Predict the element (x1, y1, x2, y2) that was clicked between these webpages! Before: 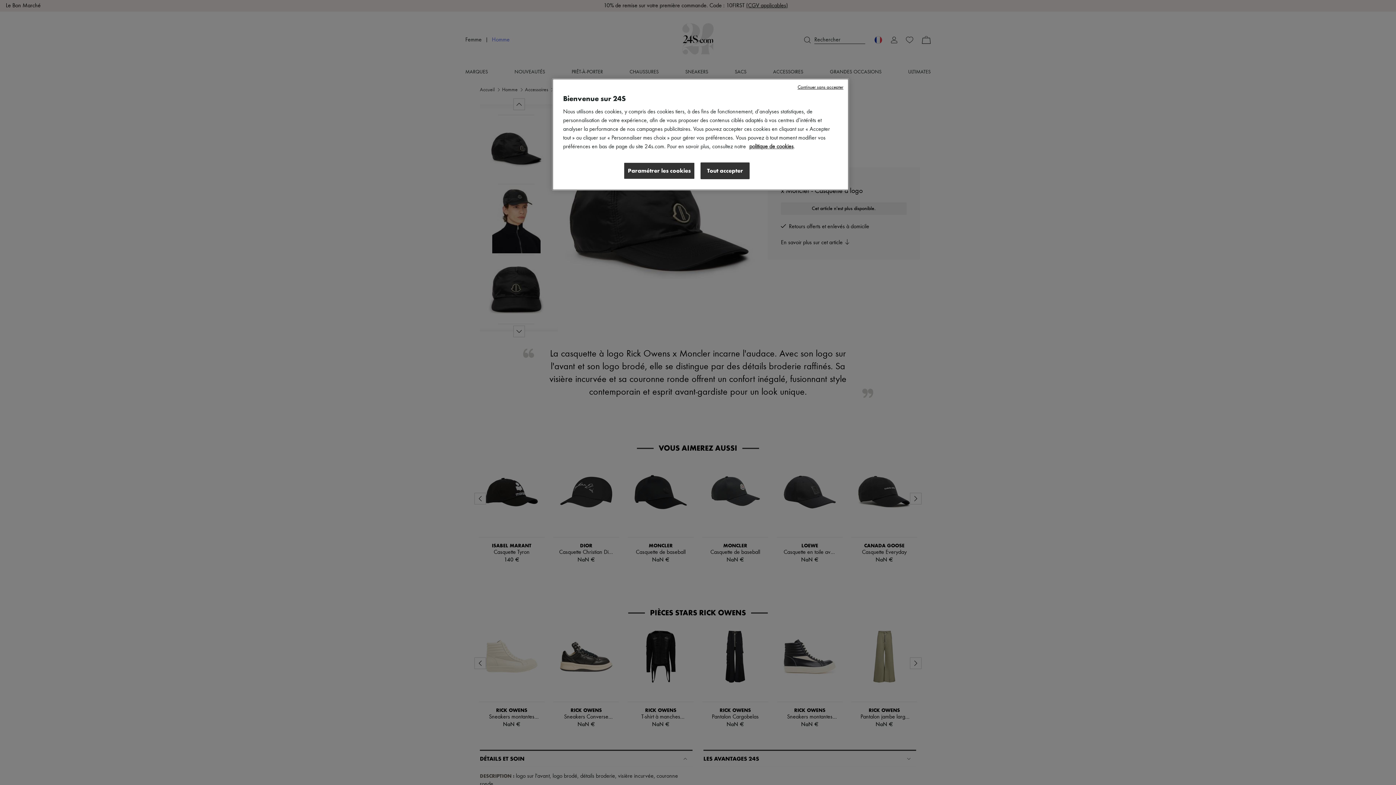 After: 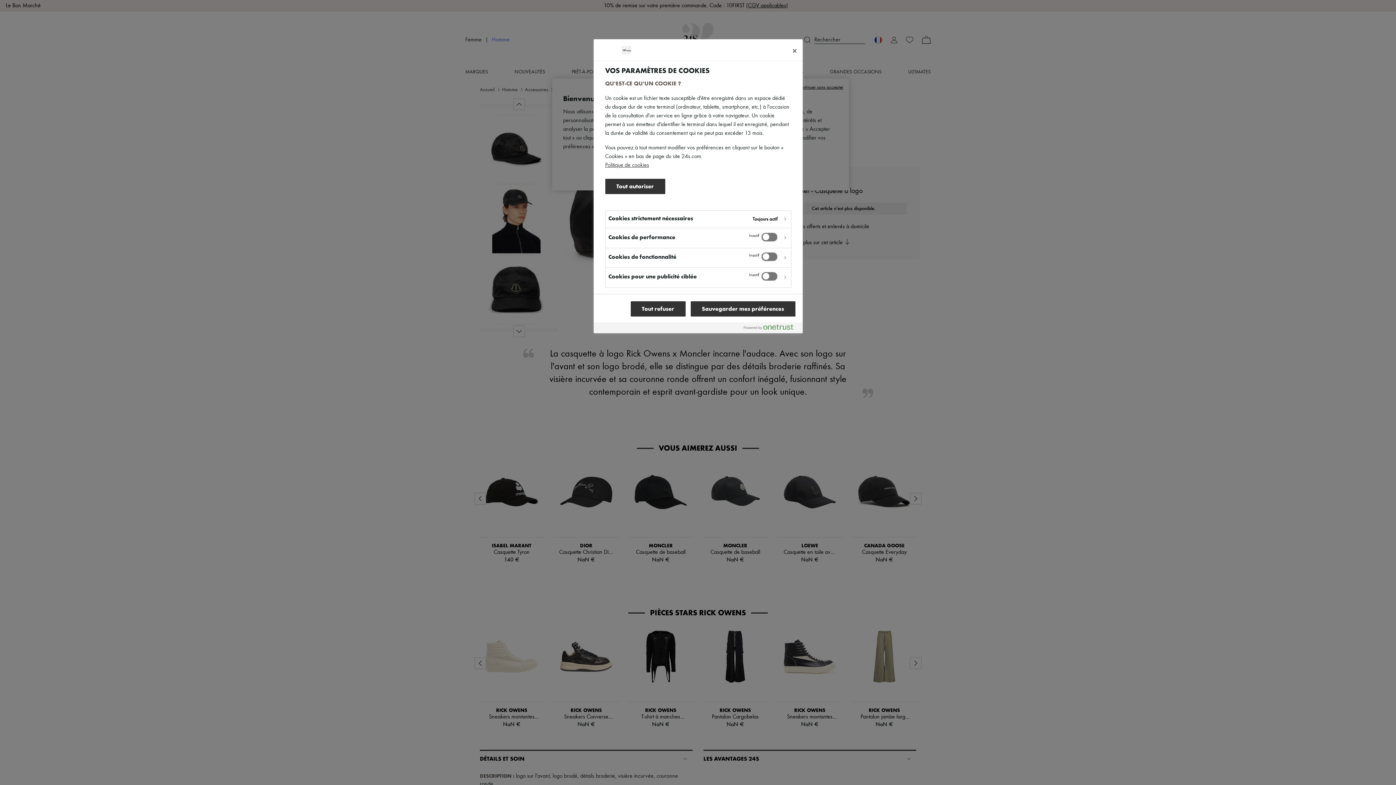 Action: bbox: (624, 162, 694, 179) label: Paramétrer les cookies